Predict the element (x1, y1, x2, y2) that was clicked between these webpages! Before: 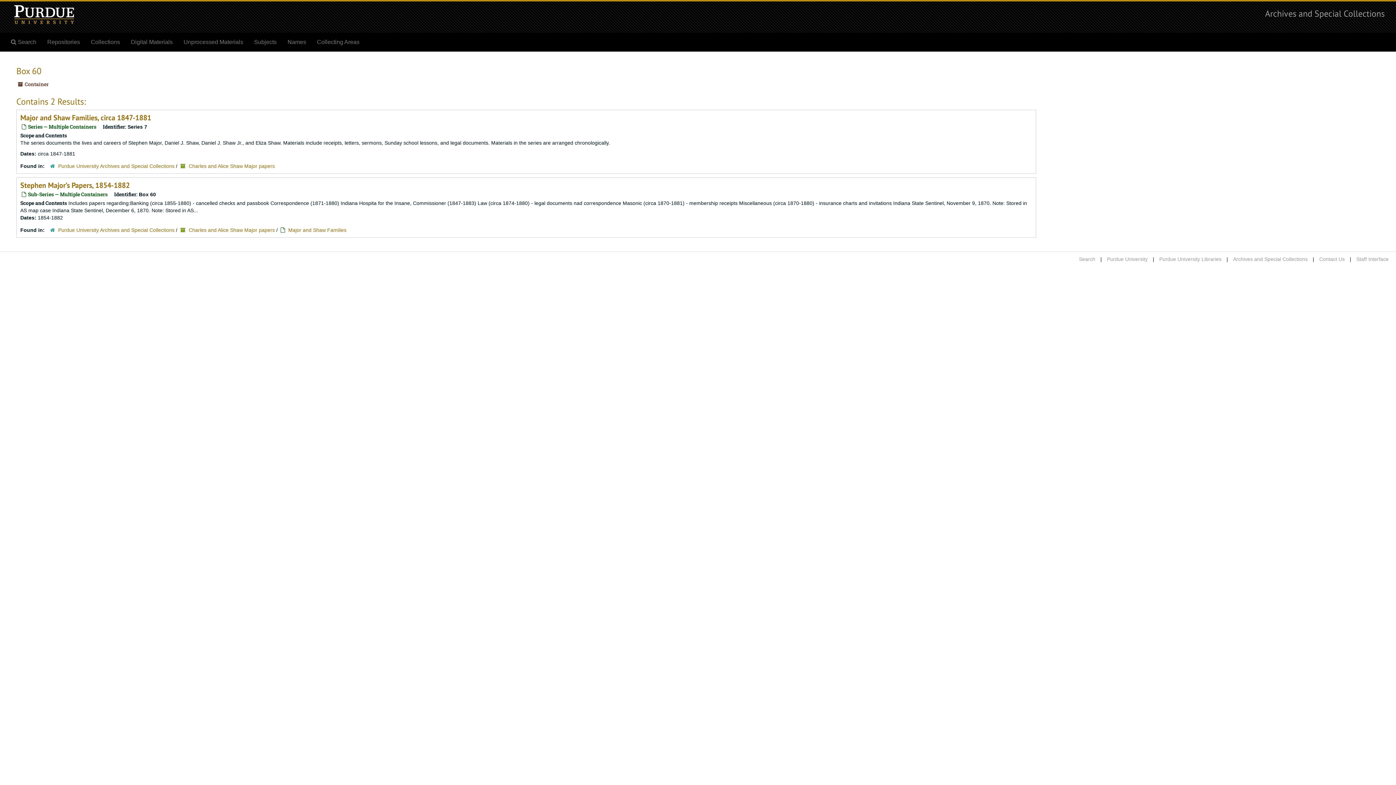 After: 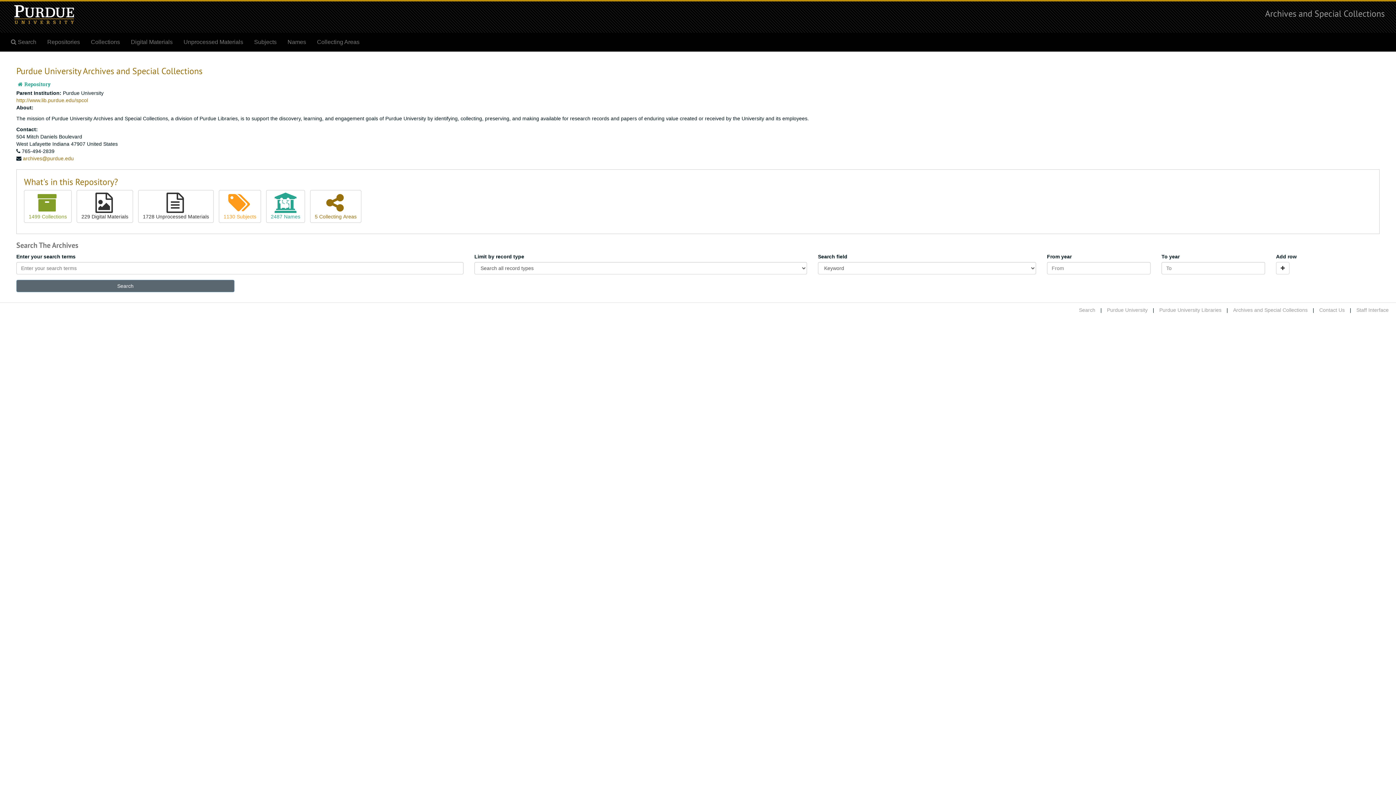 Action: bbox: (58, 227, 174, 233) label: Purdue University Archives and Special Collections